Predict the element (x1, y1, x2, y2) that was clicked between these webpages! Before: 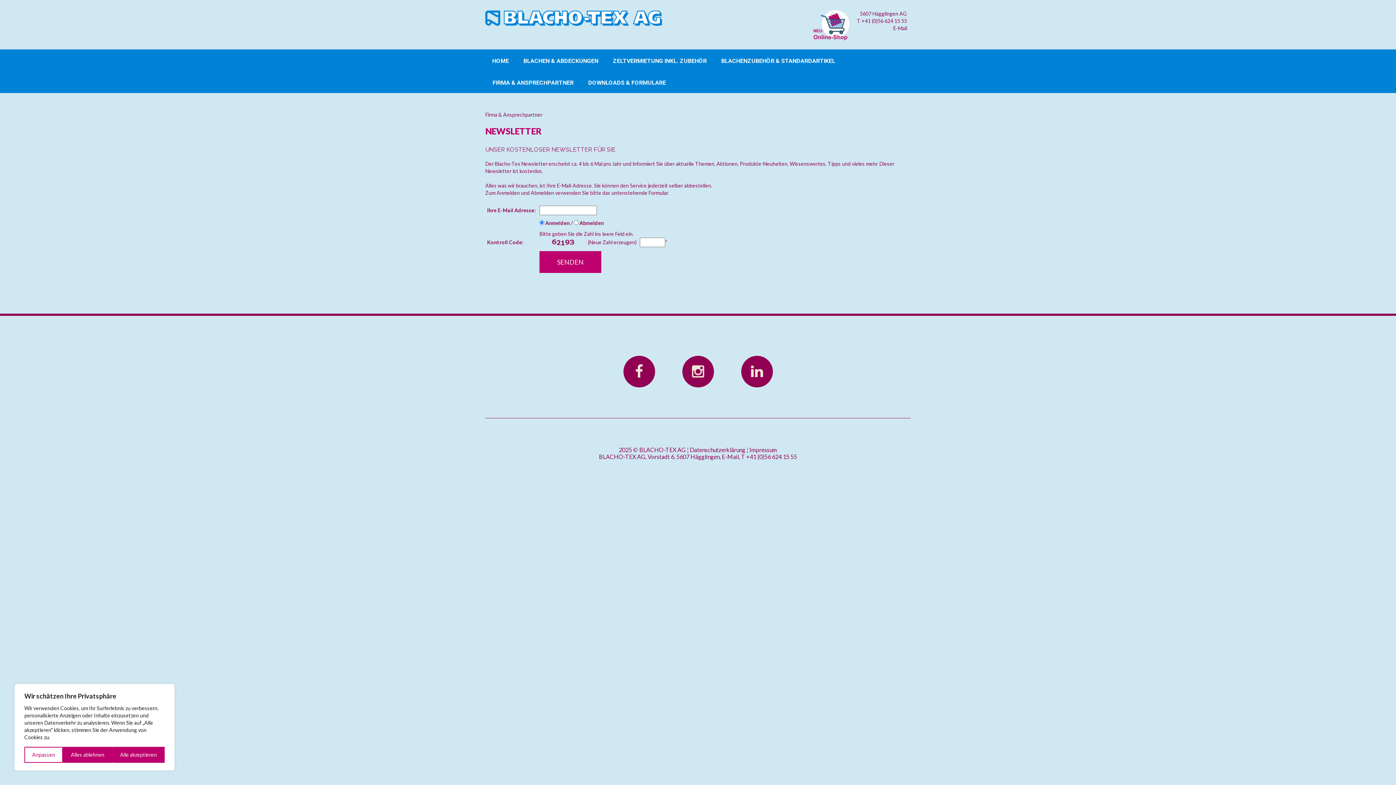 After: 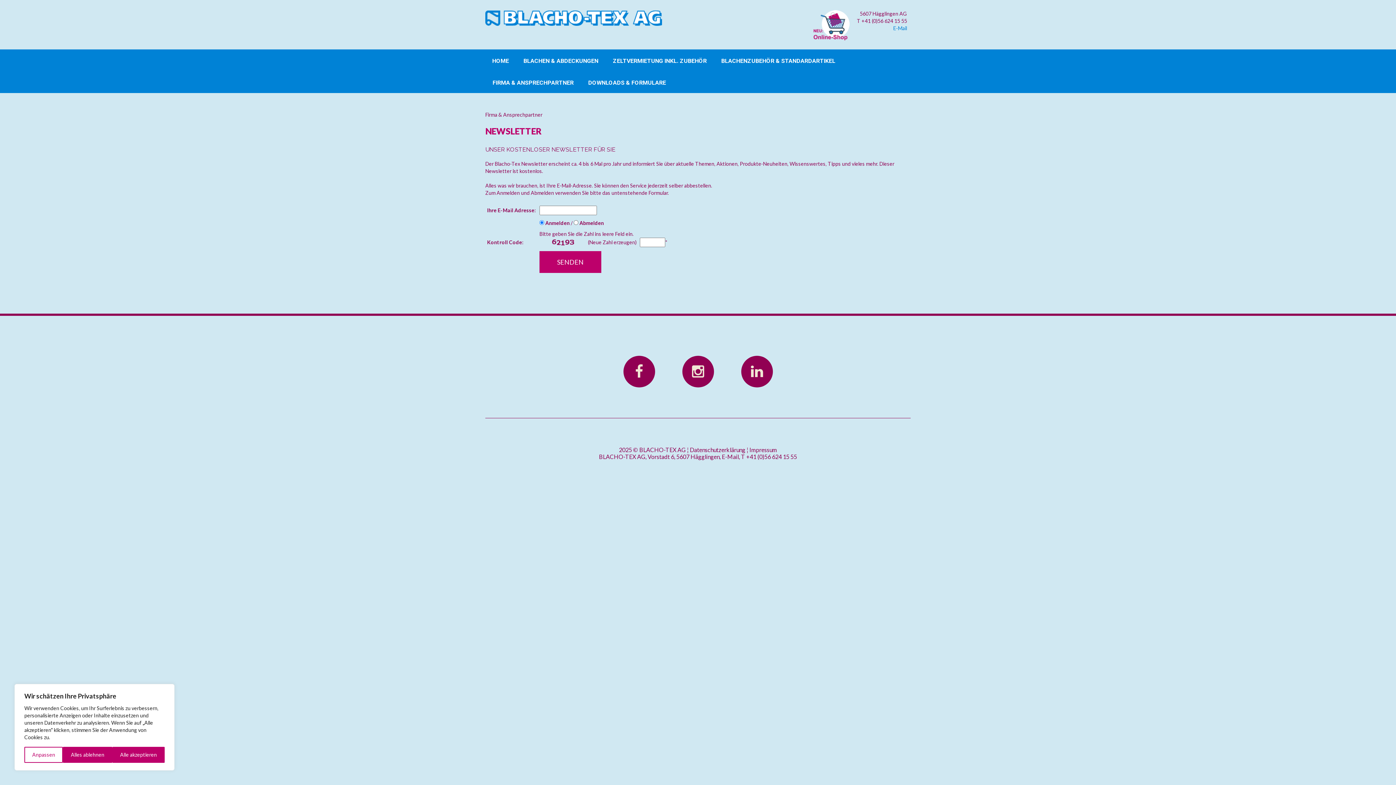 Action: bbox: (893, 25, 907, 31) label: E-Mail